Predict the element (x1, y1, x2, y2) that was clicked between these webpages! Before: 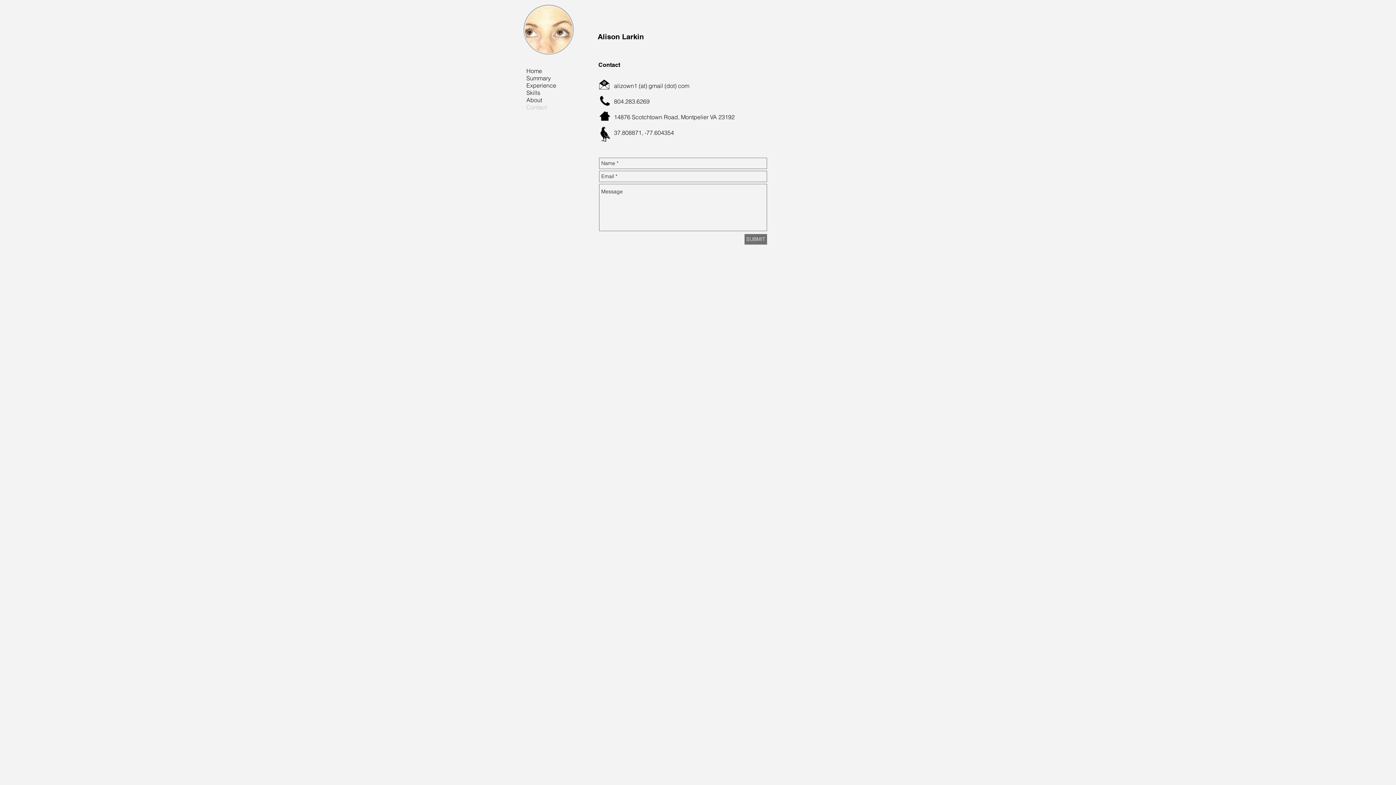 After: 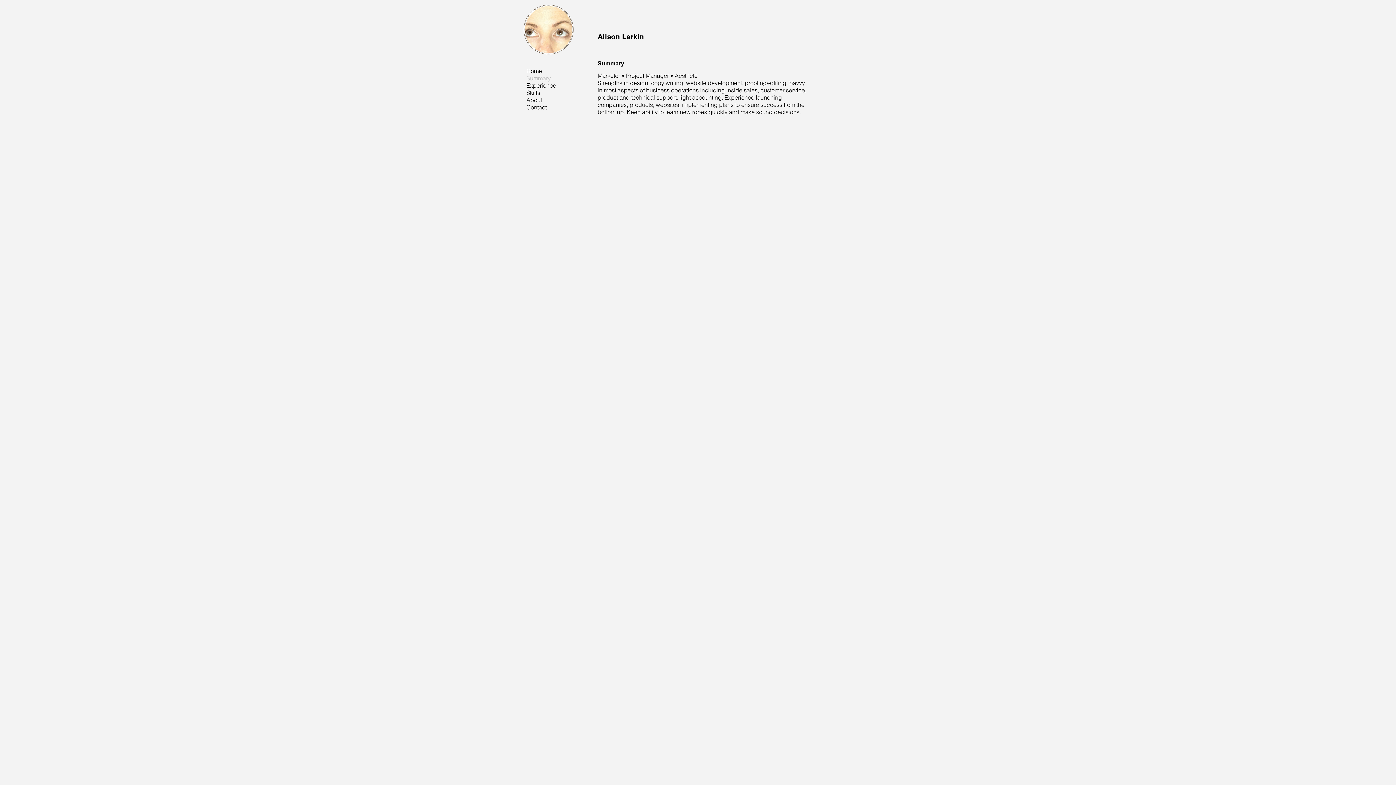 Action: label: Summary bbox: (522, 74, 584, 81)